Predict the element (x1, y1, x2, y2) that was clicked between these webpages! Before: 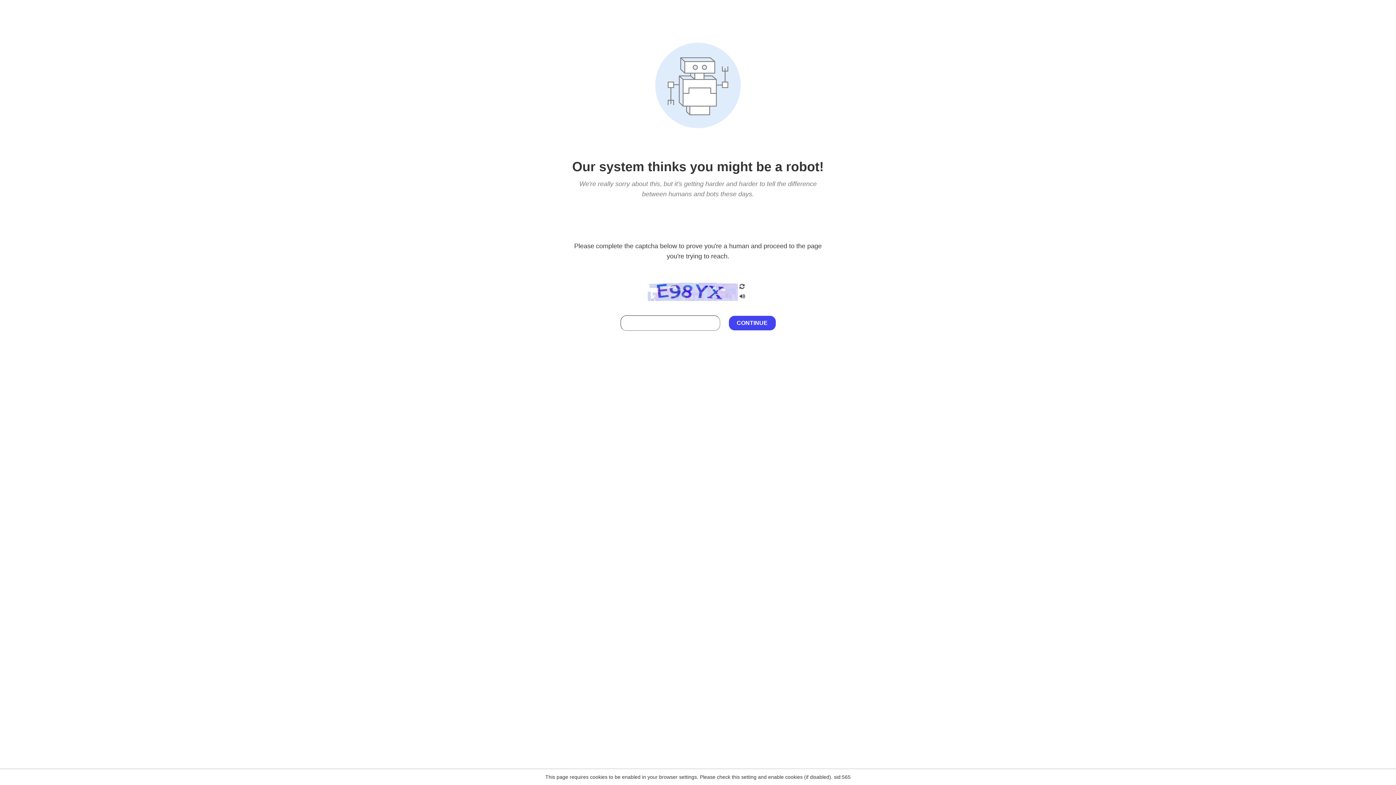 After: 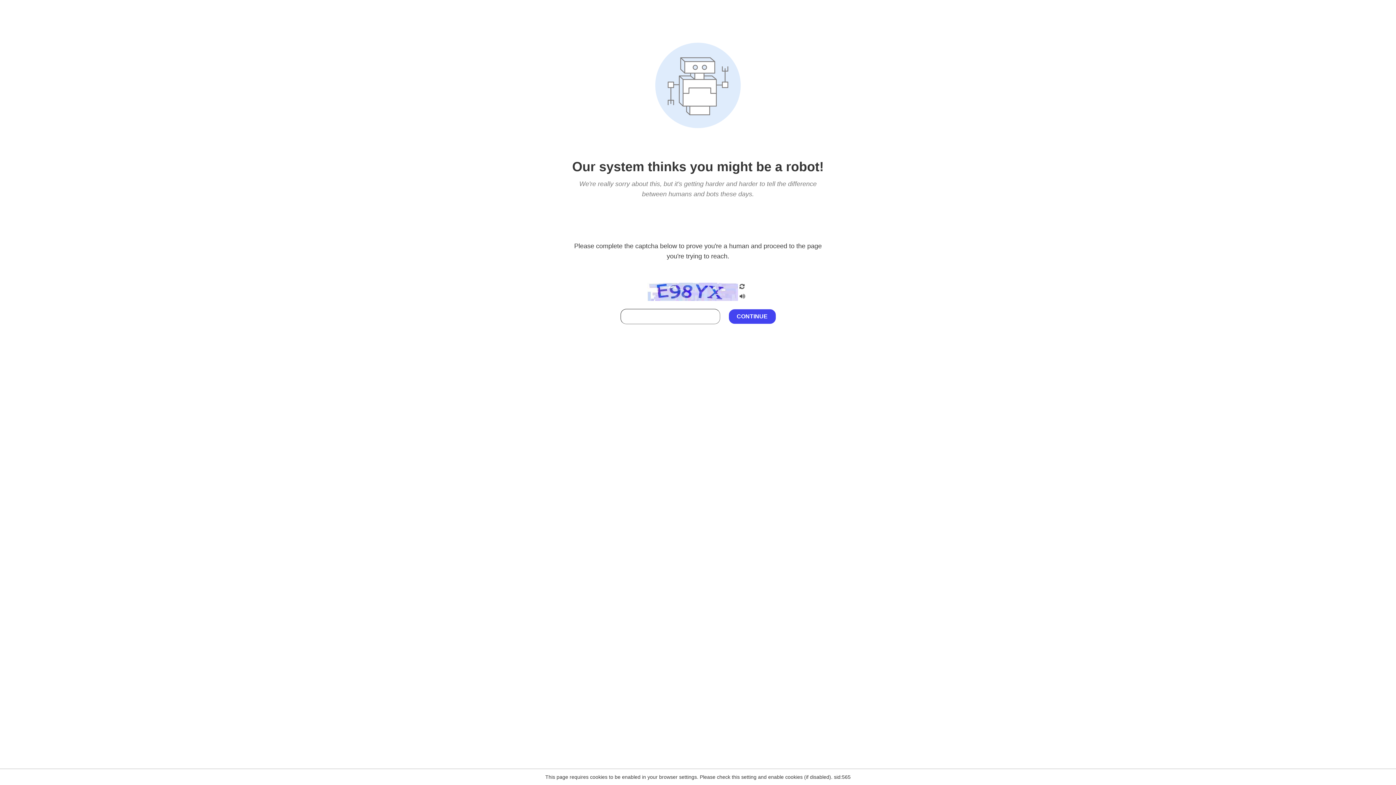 Action: bbox: (738, 295, 746, 301)